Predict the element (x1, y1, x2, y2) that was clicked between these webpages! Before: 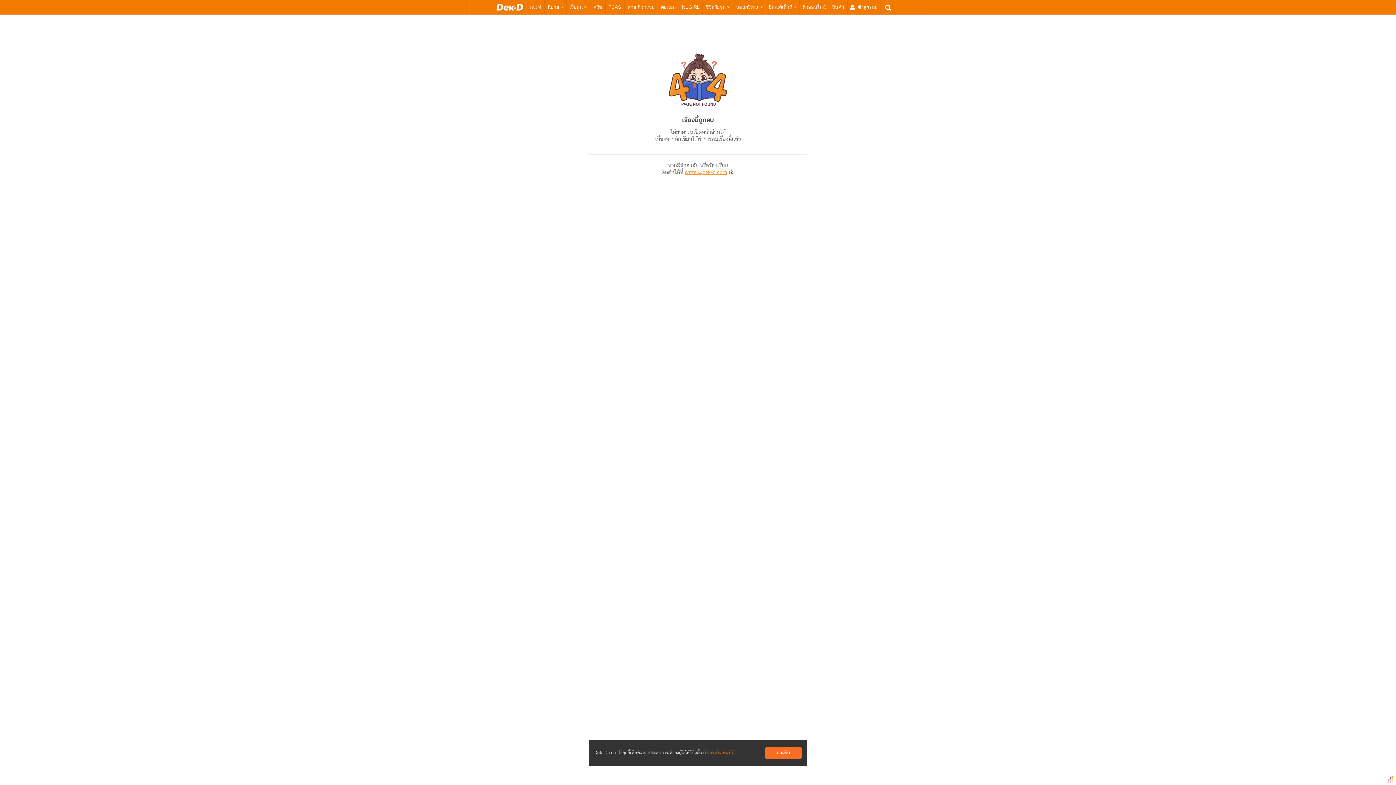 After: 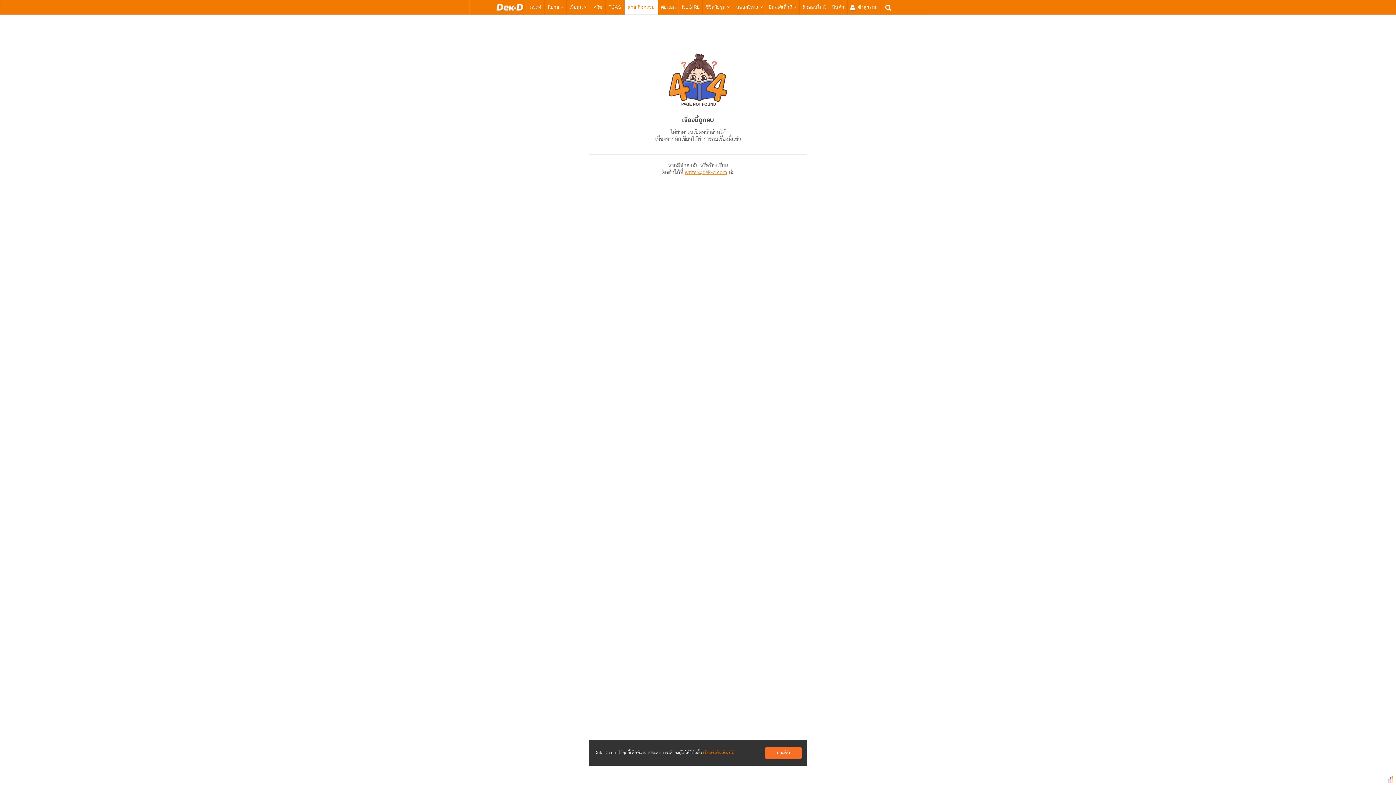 Action: bbox: (627, 0, 654, 14) label: ค่าย กิจกรรม